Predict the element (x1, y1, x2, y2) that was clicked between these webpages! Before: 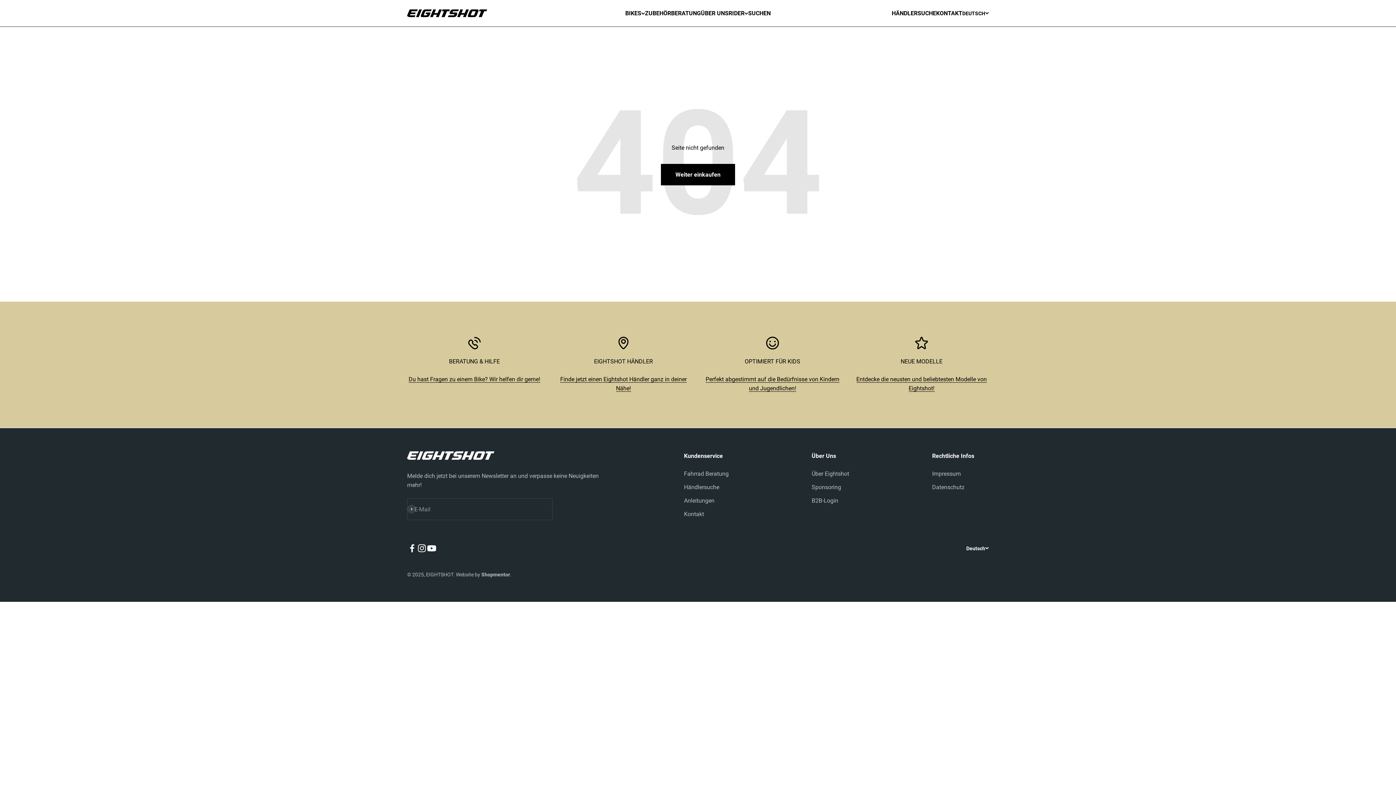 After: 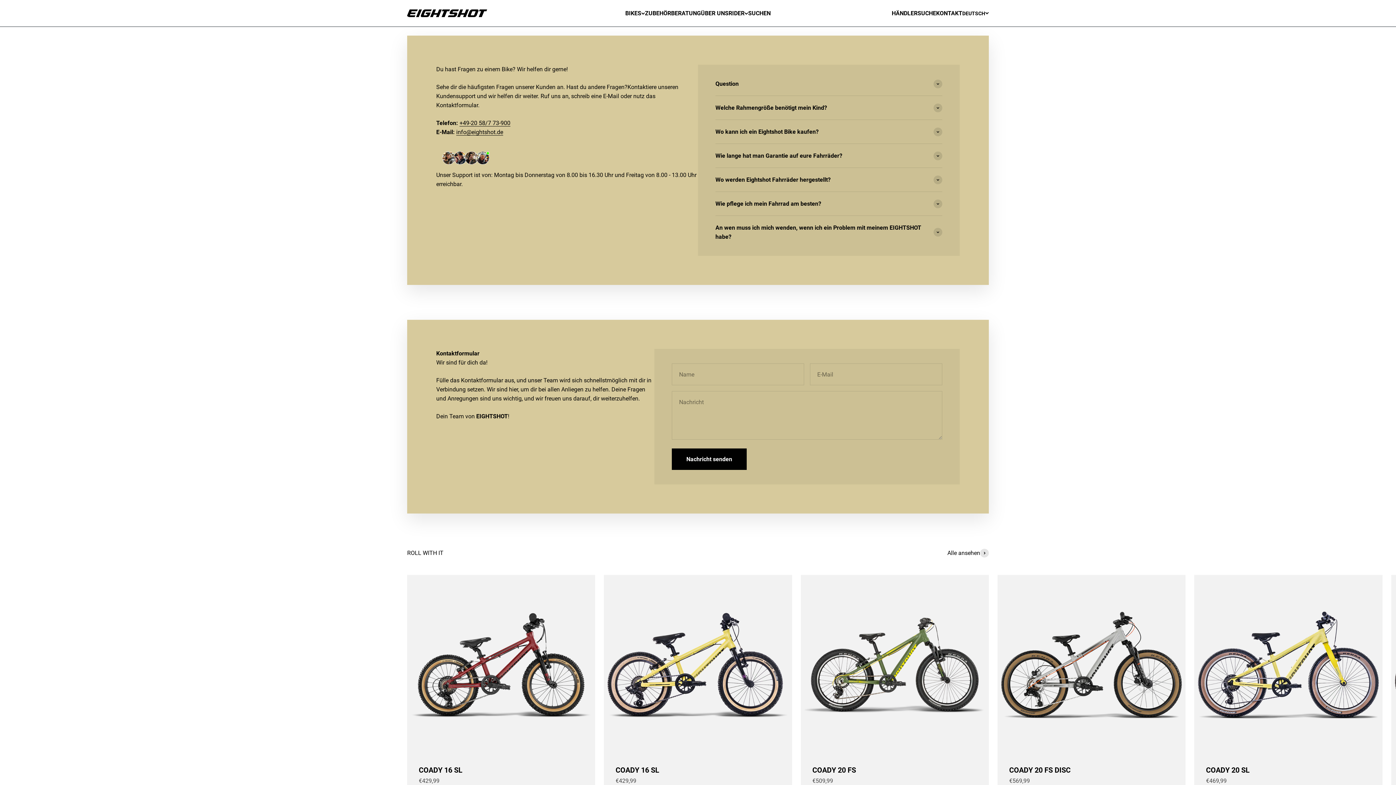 Action: bbox: (408, 376, 540, 383) label: Du hast Fragen zu einem Bike? Wir helfen dir gerne!